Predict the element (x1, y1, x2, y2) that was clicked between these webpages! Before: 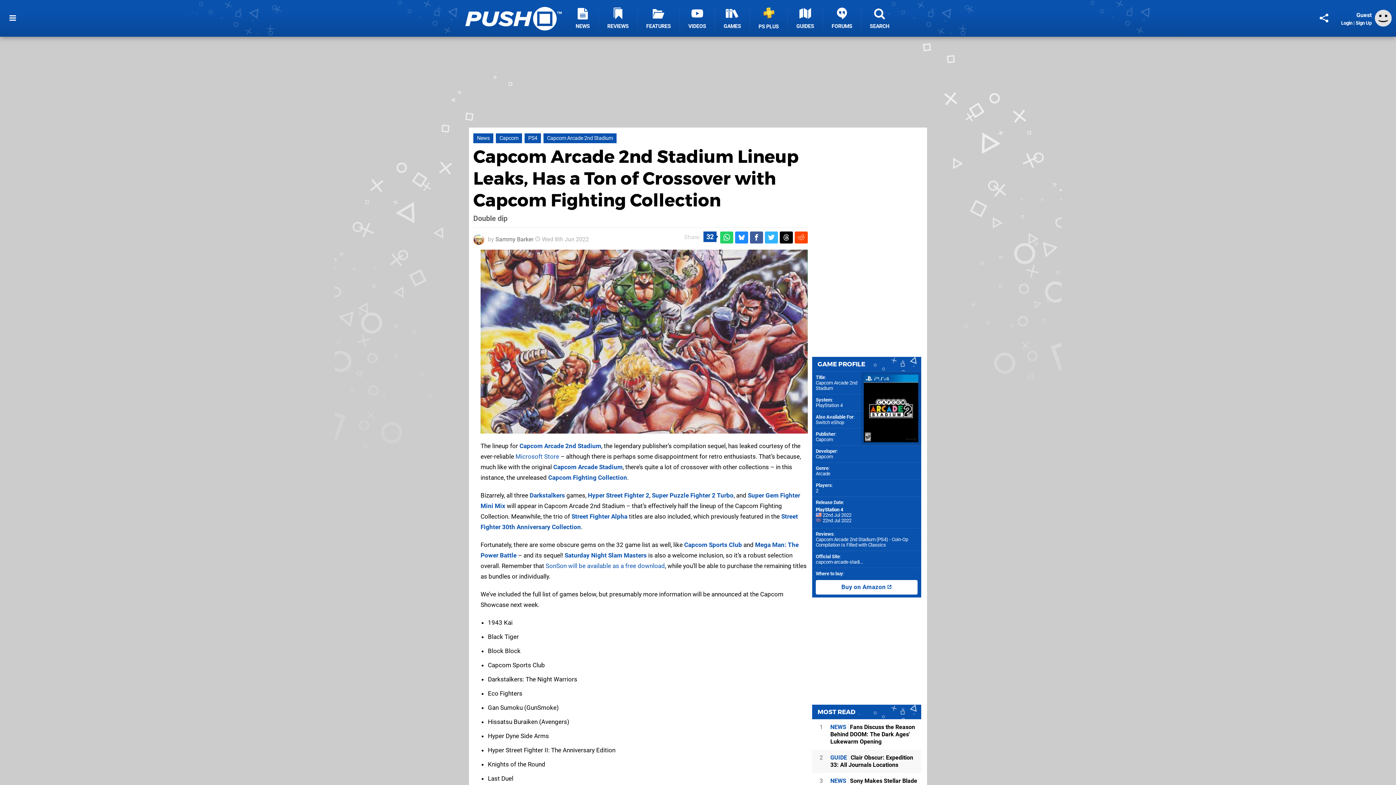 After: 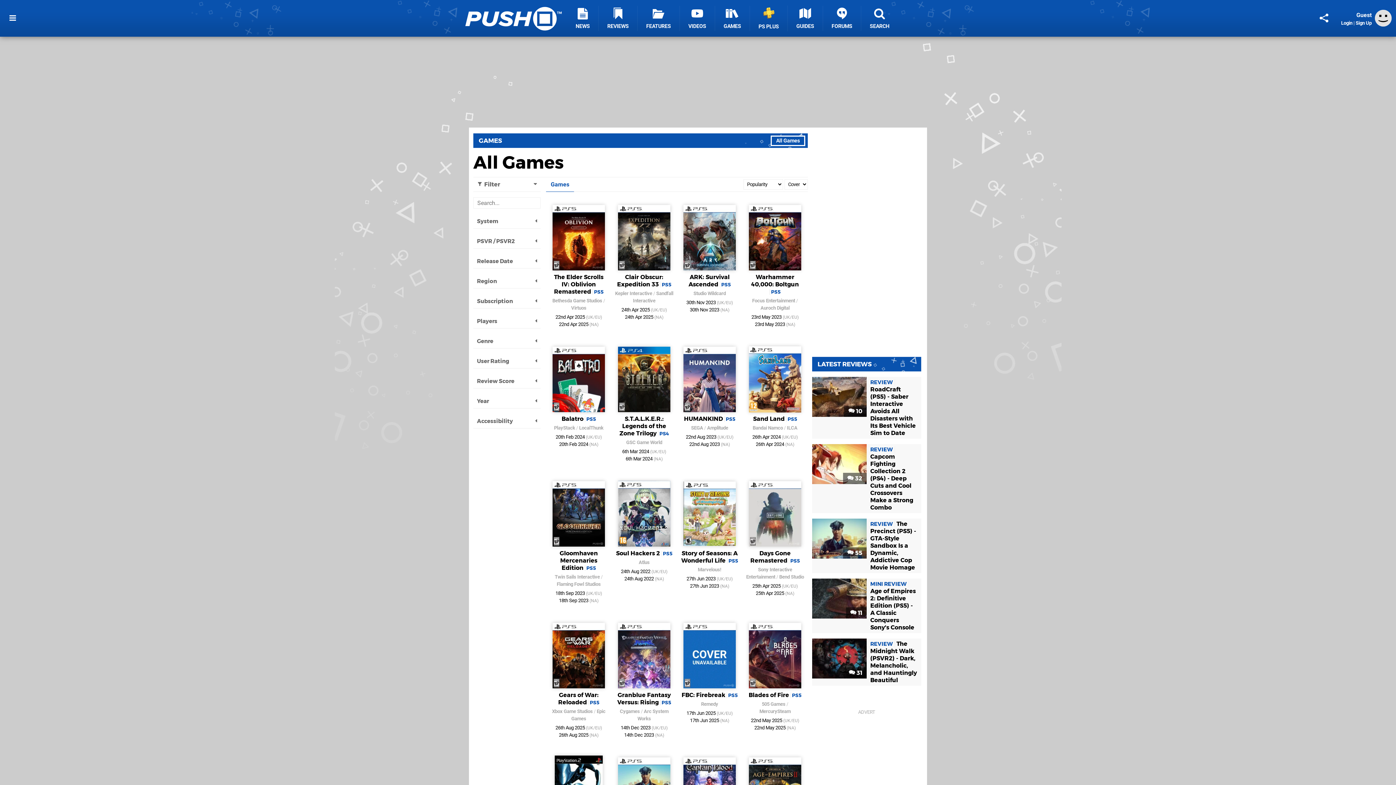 Action: bbox: (715, 5, 750, 30) label: GAMES